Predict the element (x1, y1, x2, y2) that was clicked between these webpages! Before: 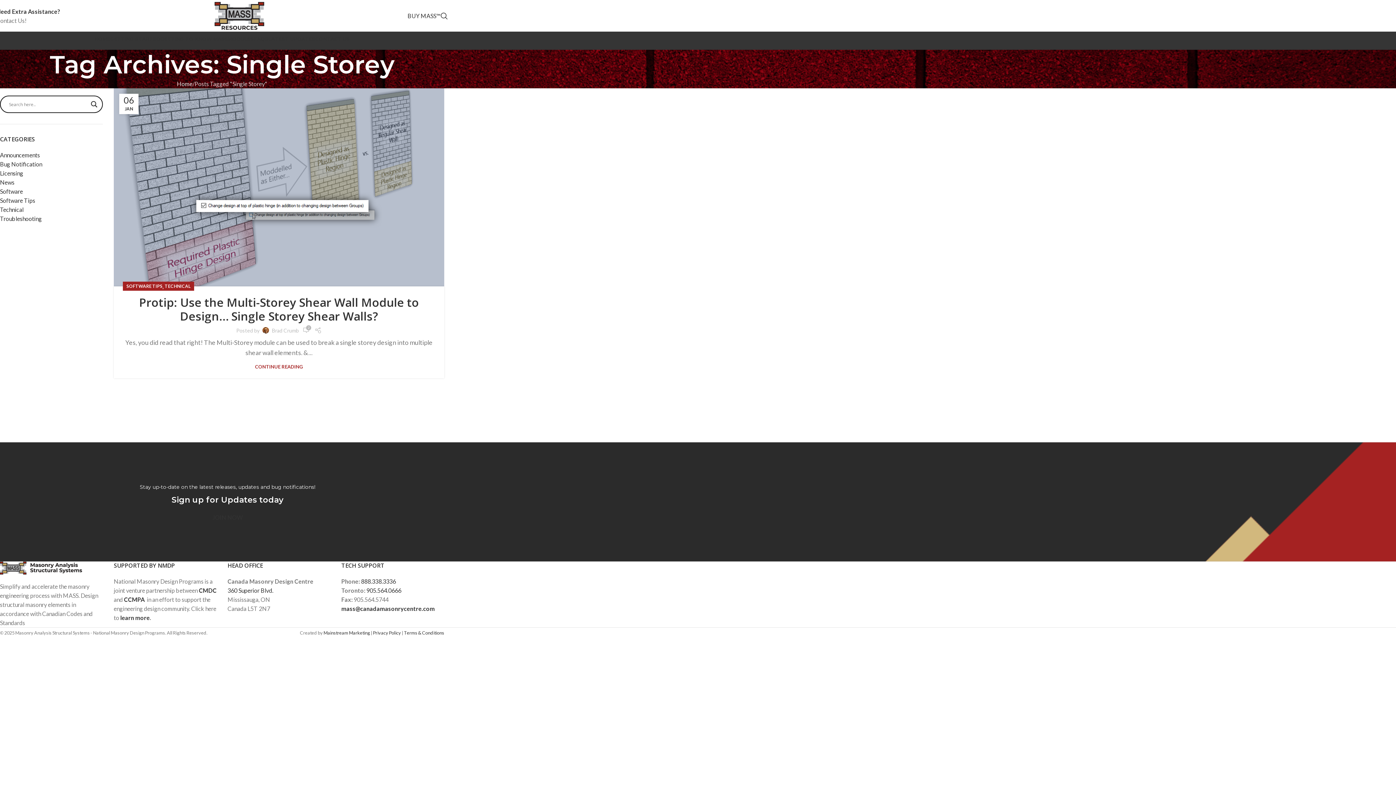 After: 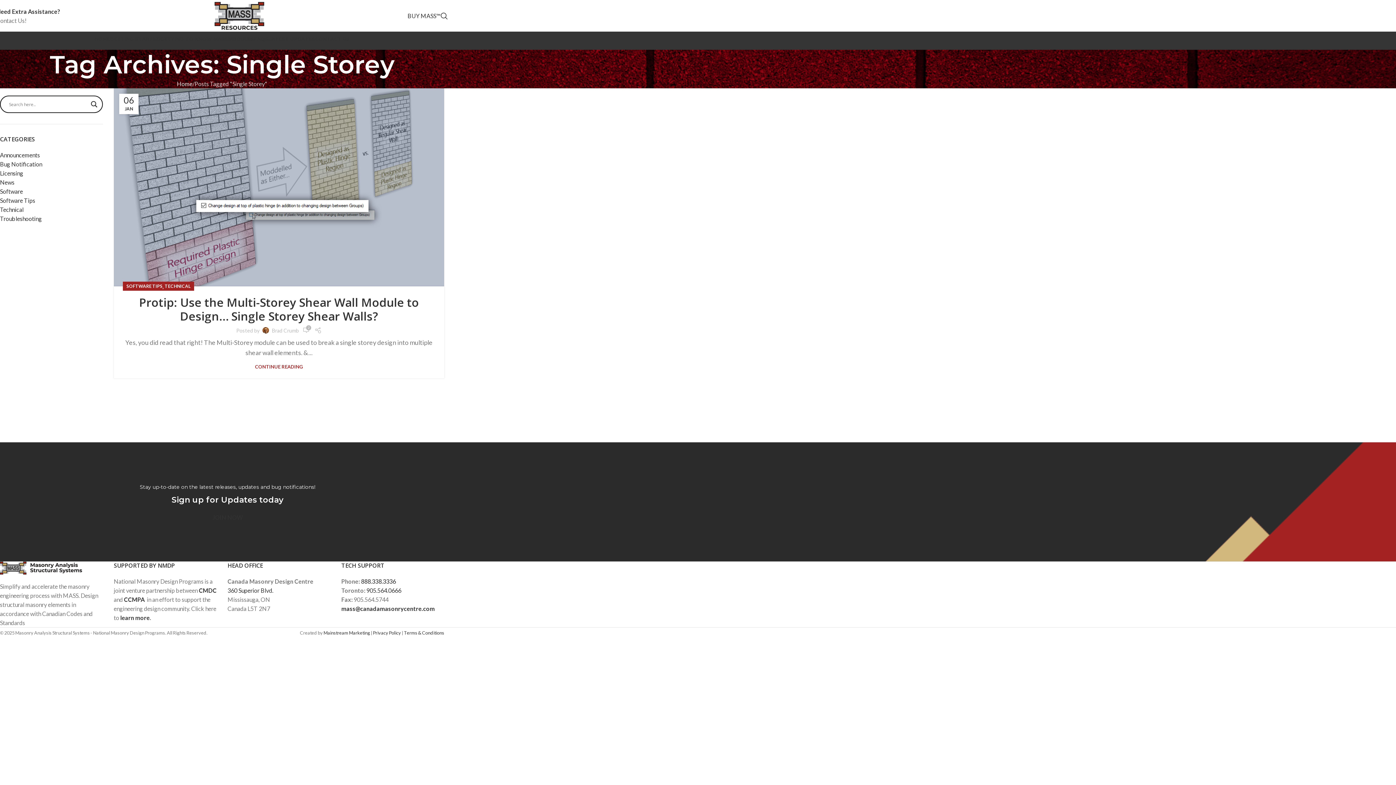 Action: label: 888.338.3336 bbox: (361, 578, 395, 585)